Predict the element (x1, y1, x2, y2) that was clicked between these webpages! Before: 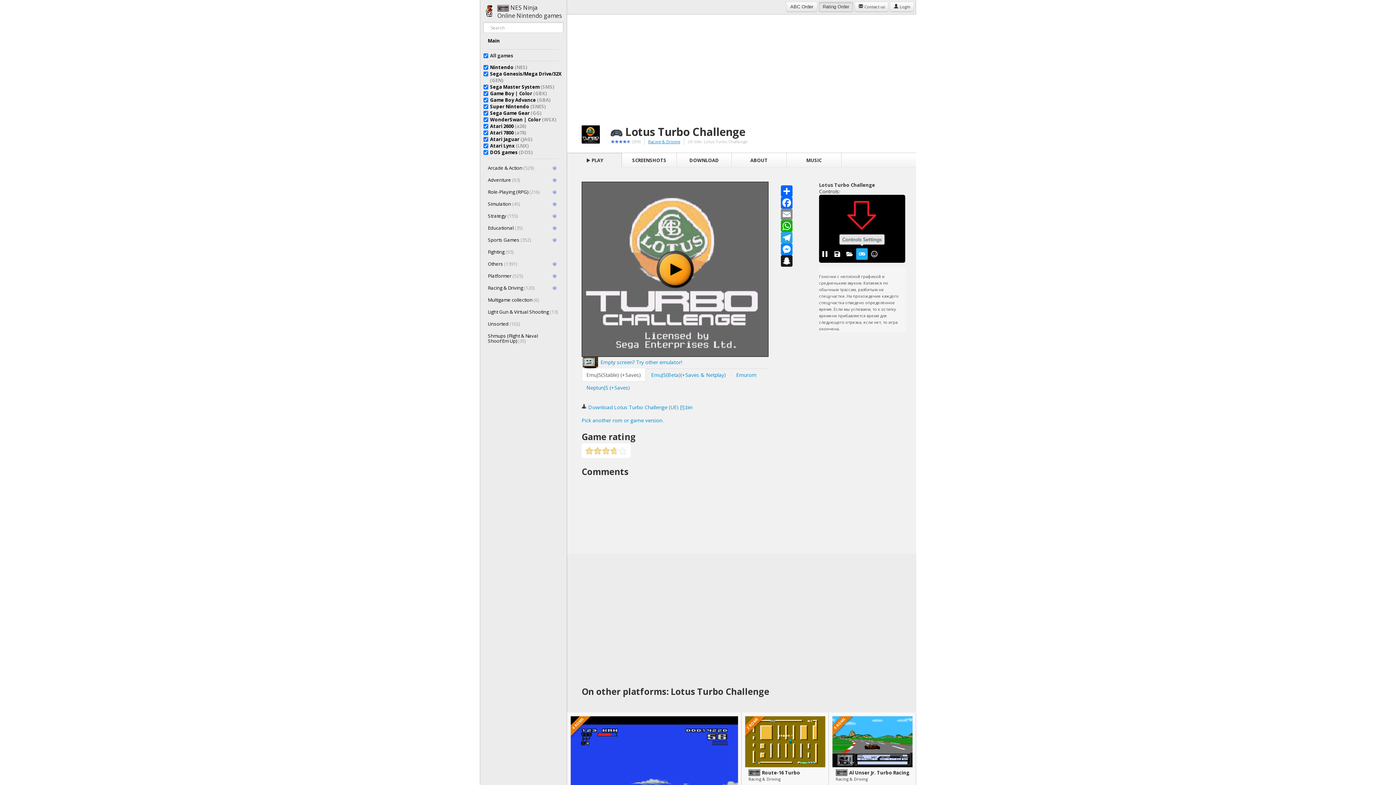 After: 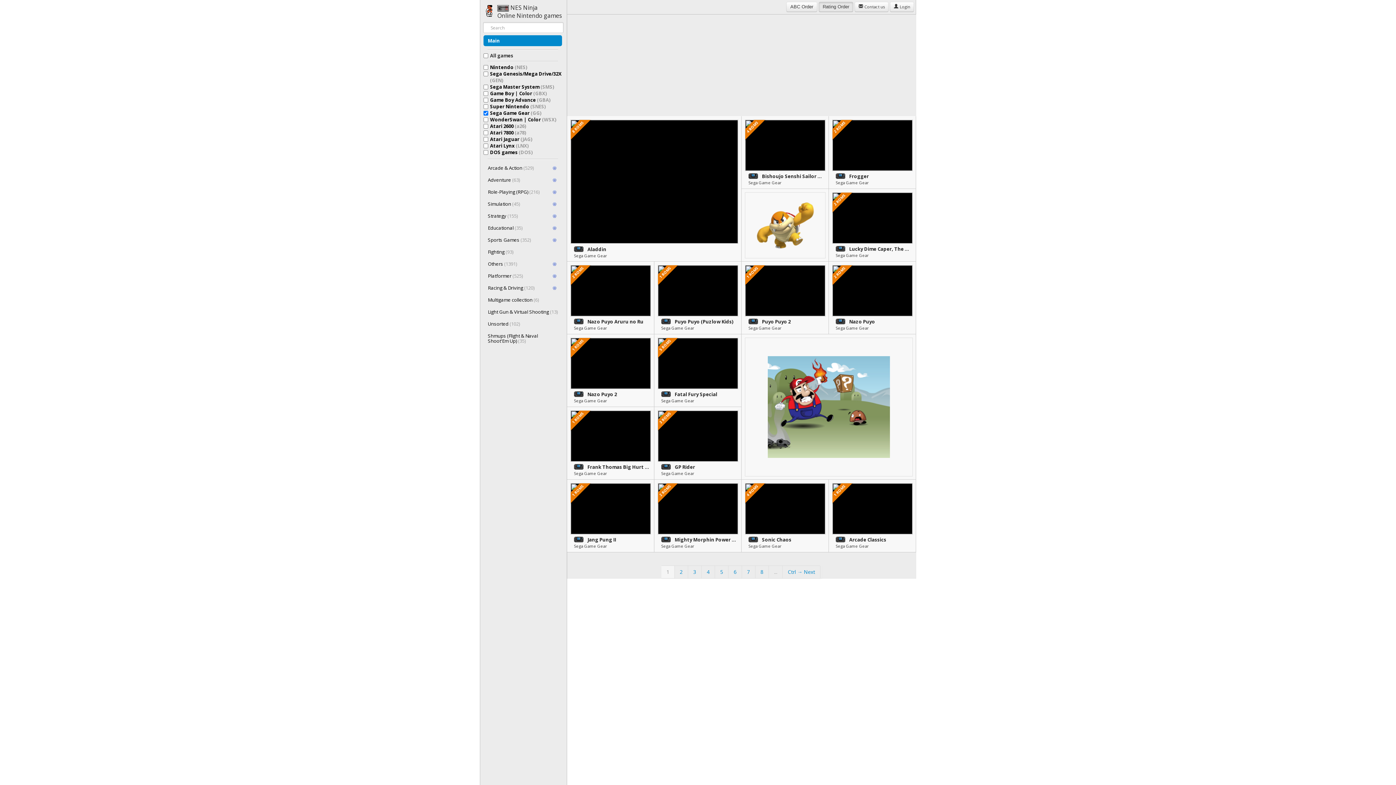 Action: label: Sega Game Gear (GG) bbox: (490, 109, 541, 116)